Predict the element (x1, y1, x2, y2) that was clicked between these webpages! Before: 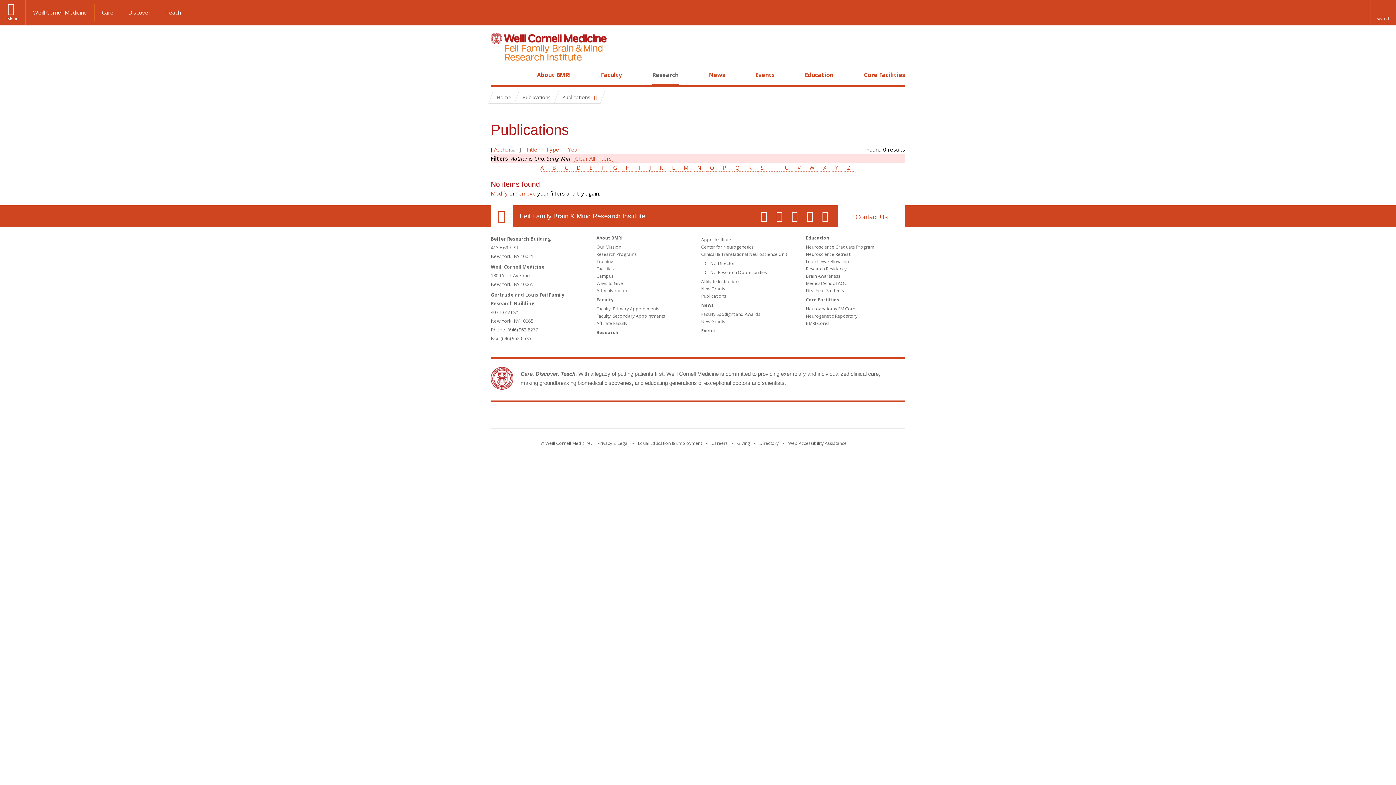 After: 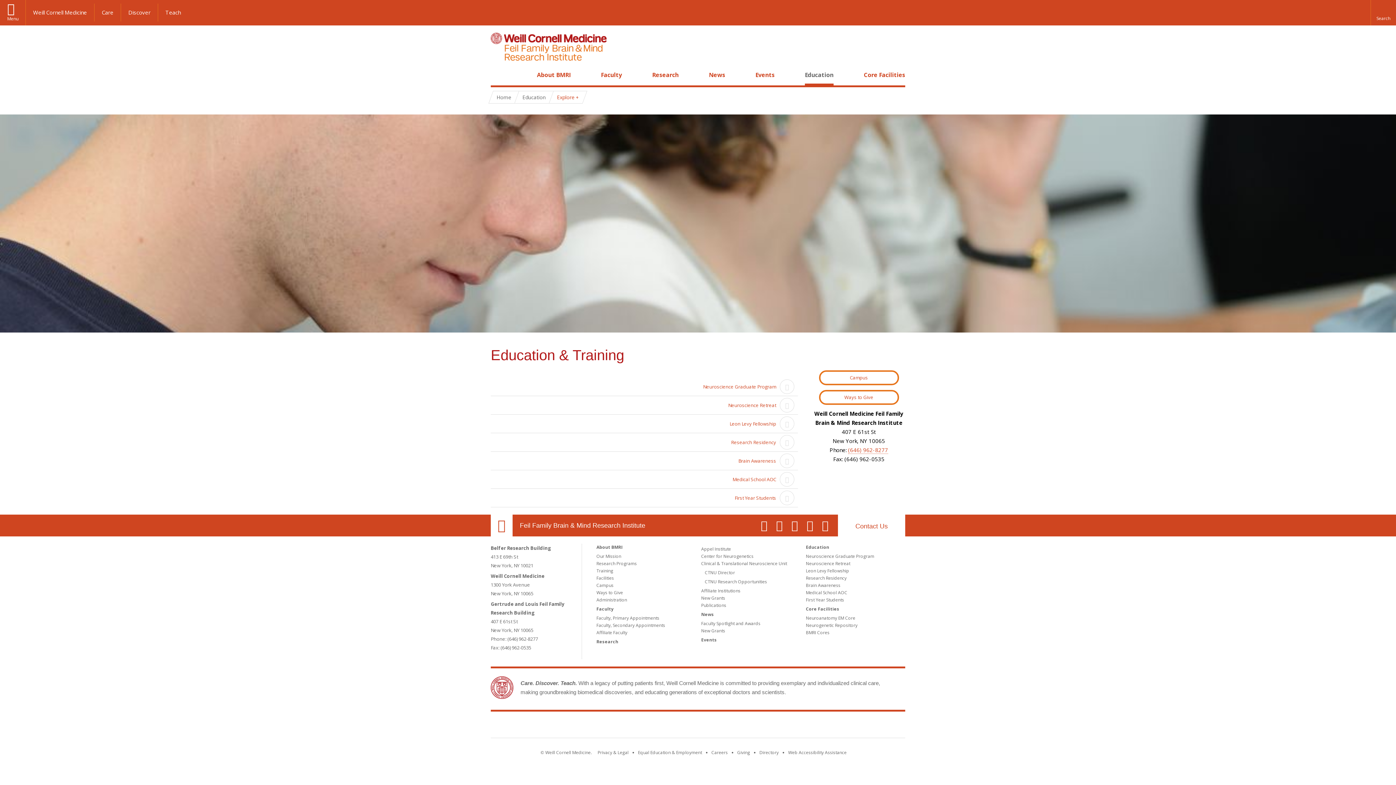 Action: bbox: (805, 70, 833, 78) label: Education